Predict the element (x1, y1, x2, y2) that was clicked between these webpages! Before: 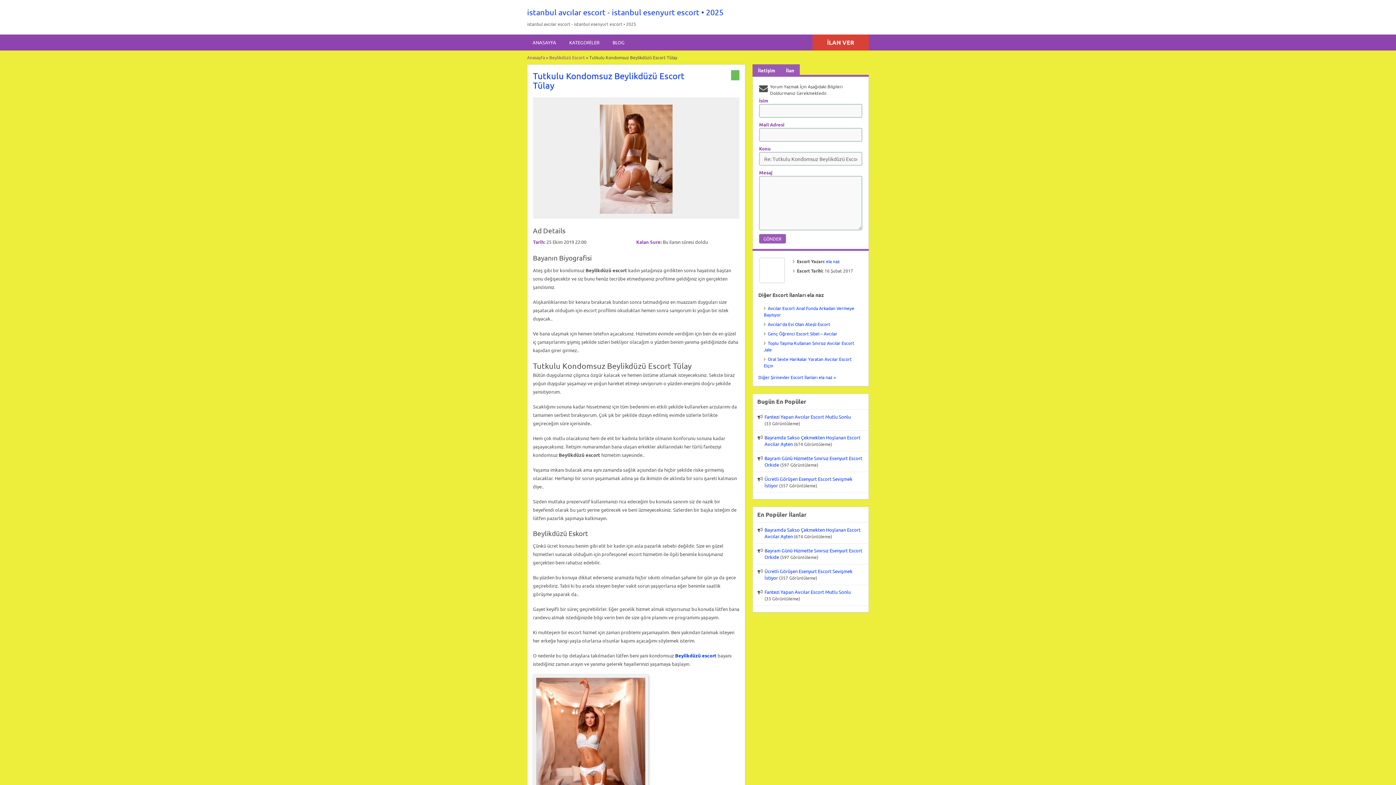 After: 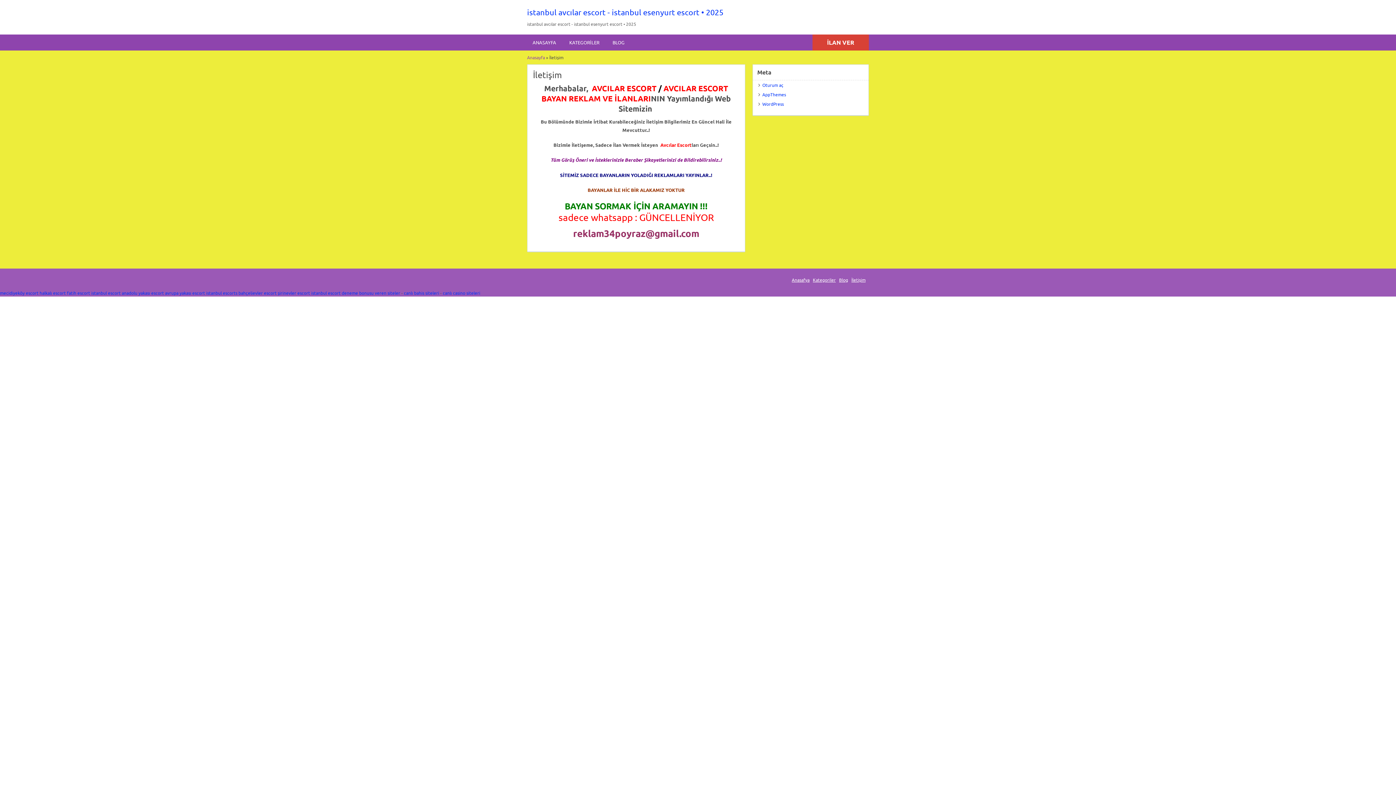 Action: bbox: (812, 34, 869, 50) label: İLAN VER